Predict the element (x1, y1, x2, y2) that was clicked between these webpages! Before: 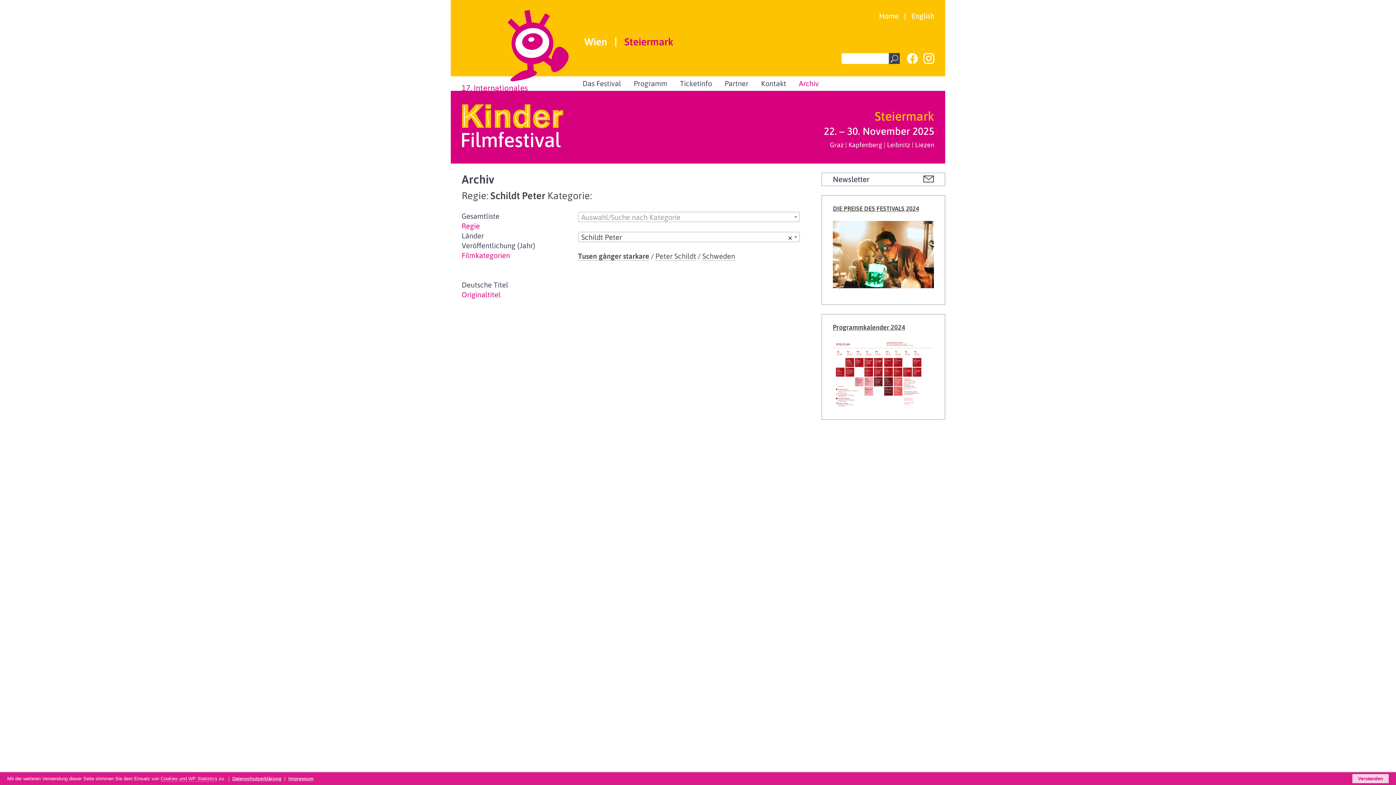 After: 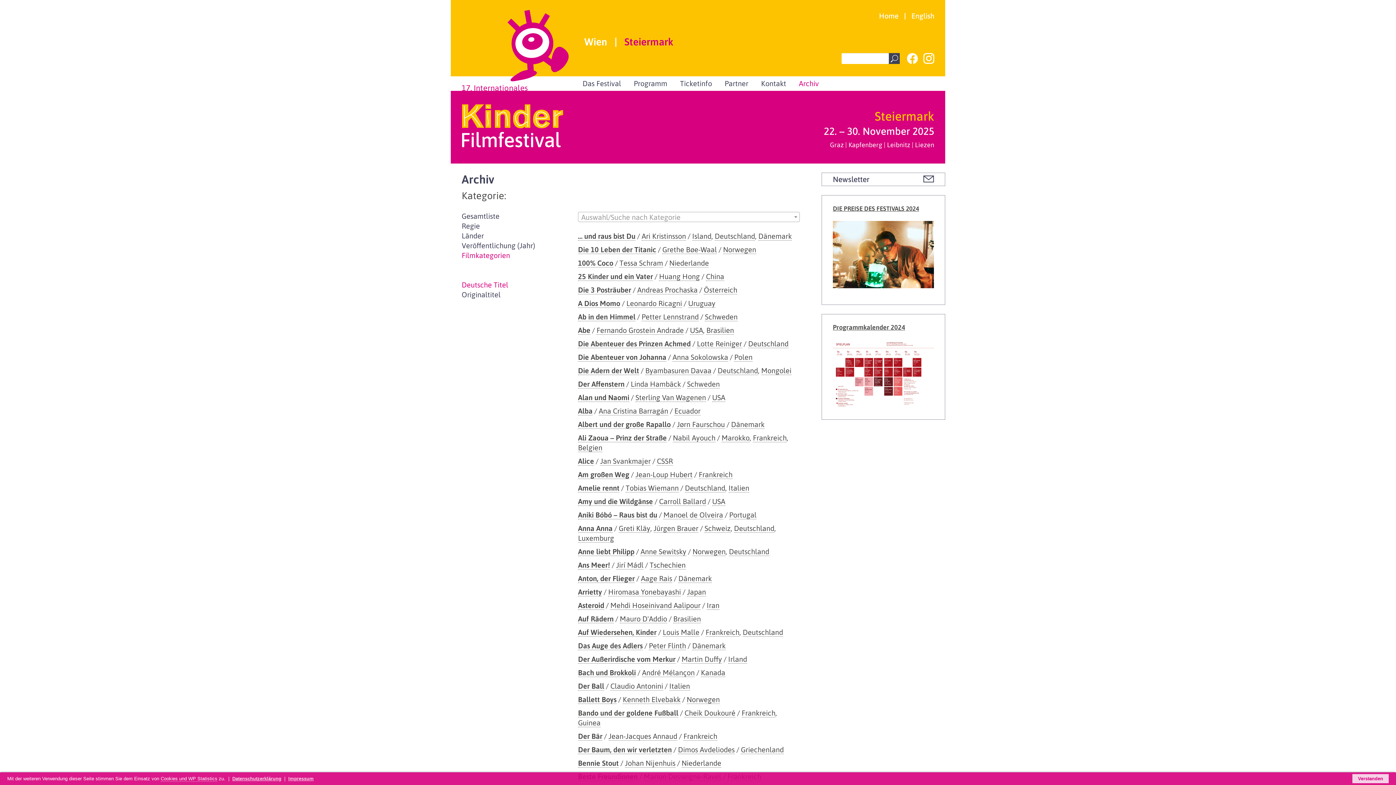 Action: bbox: (793, 76, 824, 90) label: Archiv